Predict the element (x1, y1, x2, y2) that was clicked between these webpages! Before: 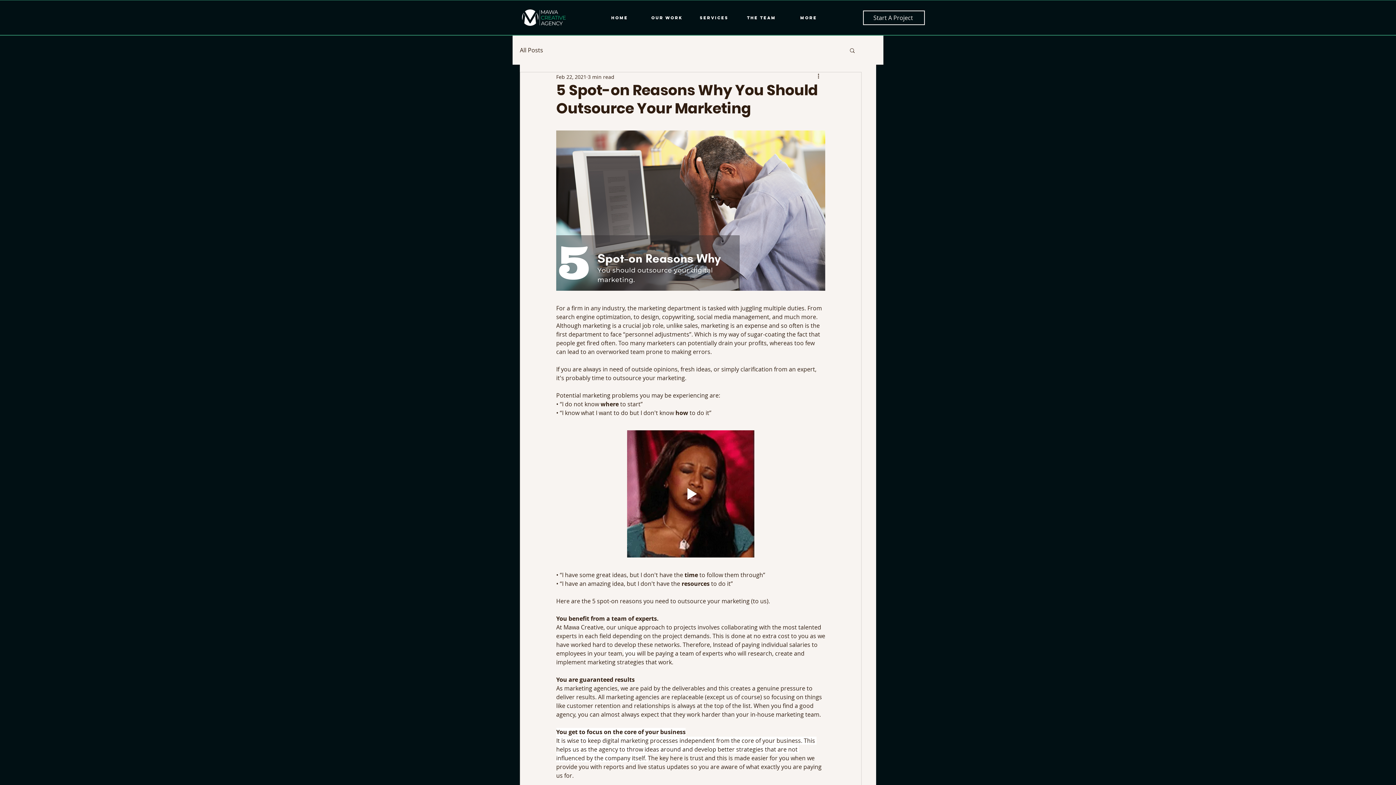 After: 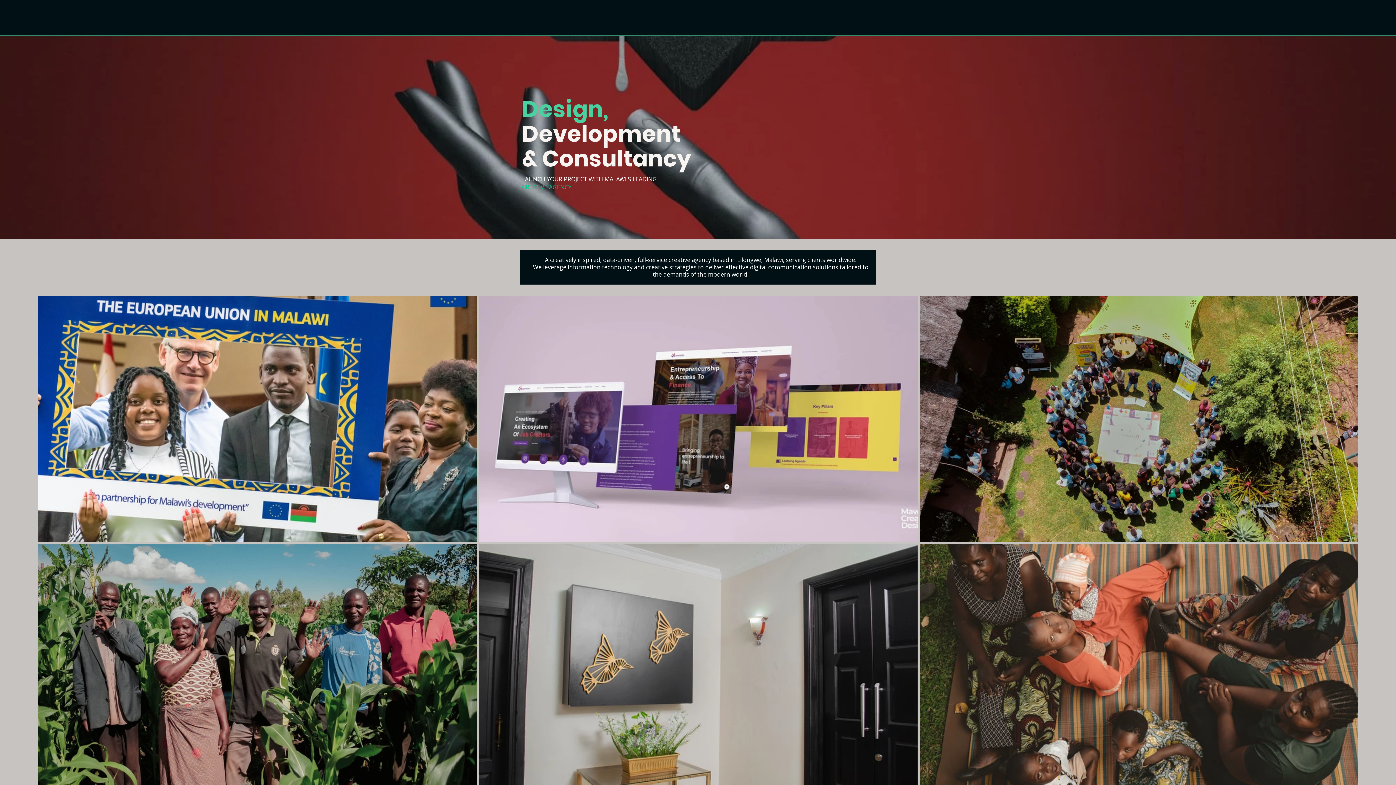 Action: label: Home bbox: (596, 10, 643, 25)